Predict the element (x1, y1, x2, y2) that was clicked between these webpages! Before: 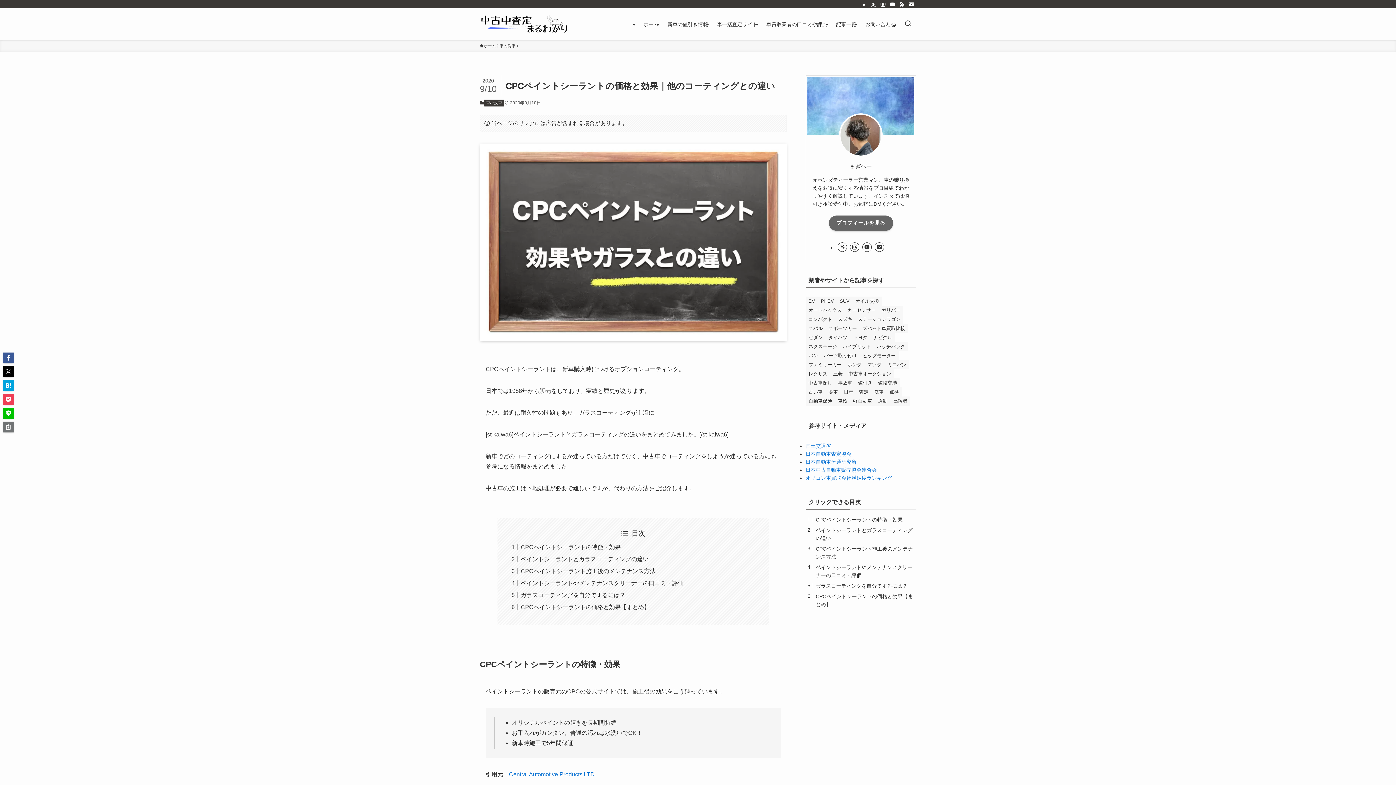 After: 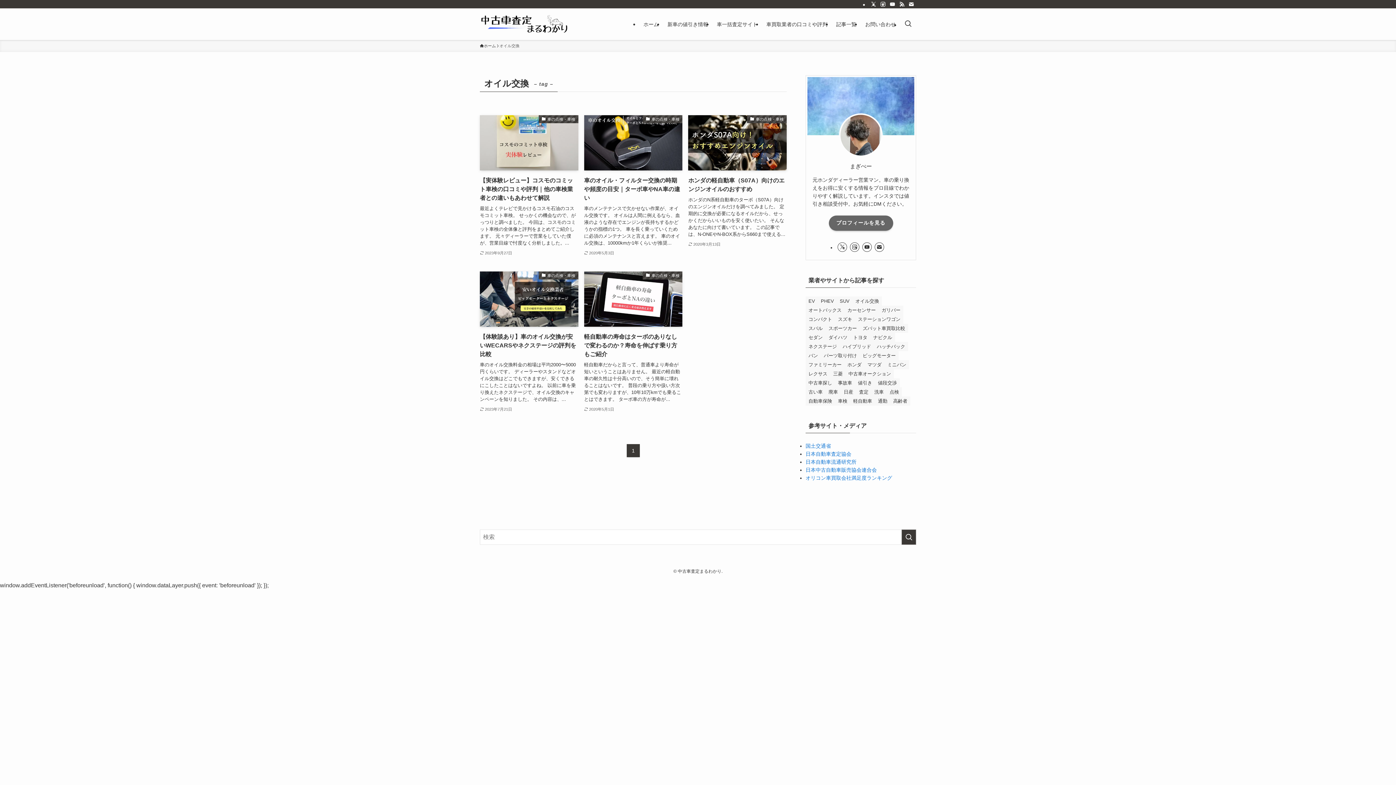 Action: label: オイル交換 (5個の項目) bbox: (852, 296, 882, 305)